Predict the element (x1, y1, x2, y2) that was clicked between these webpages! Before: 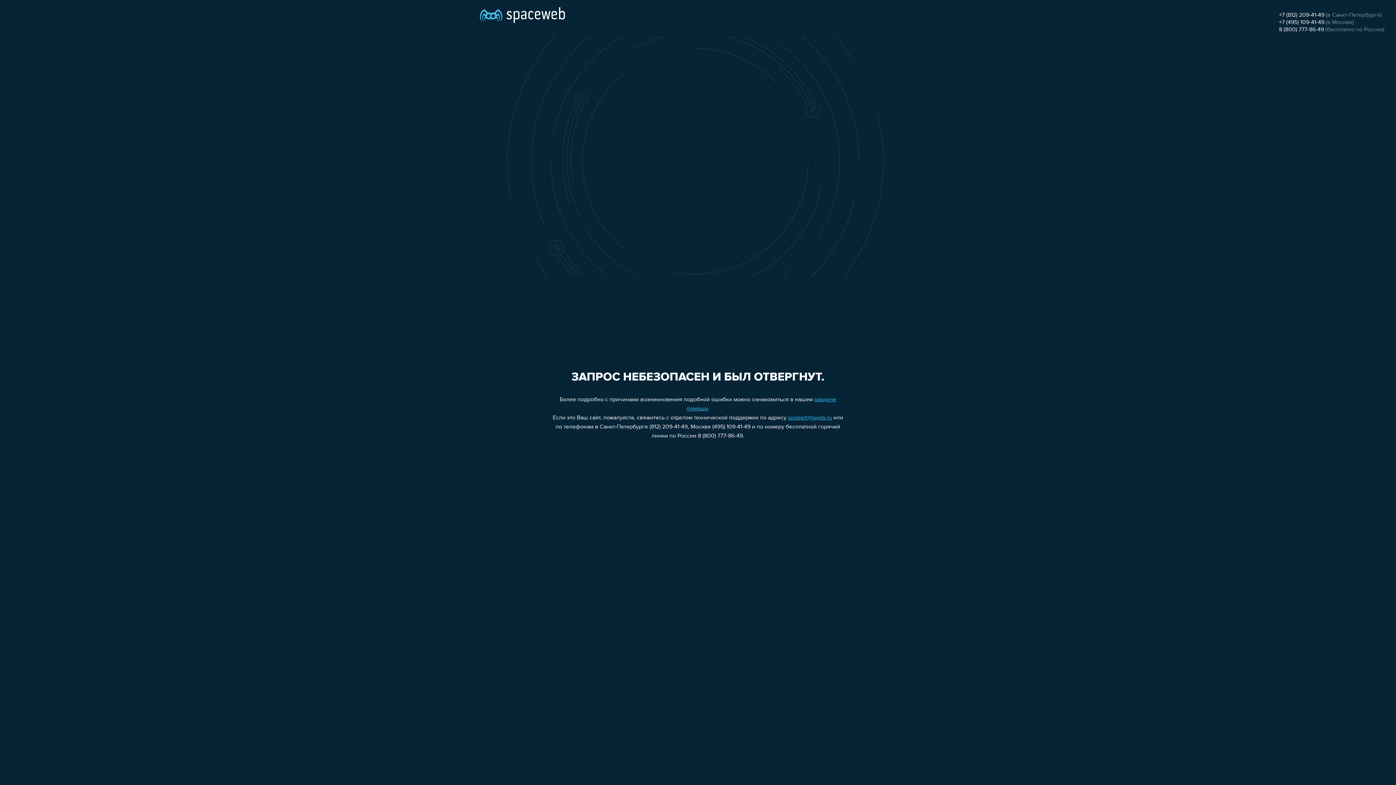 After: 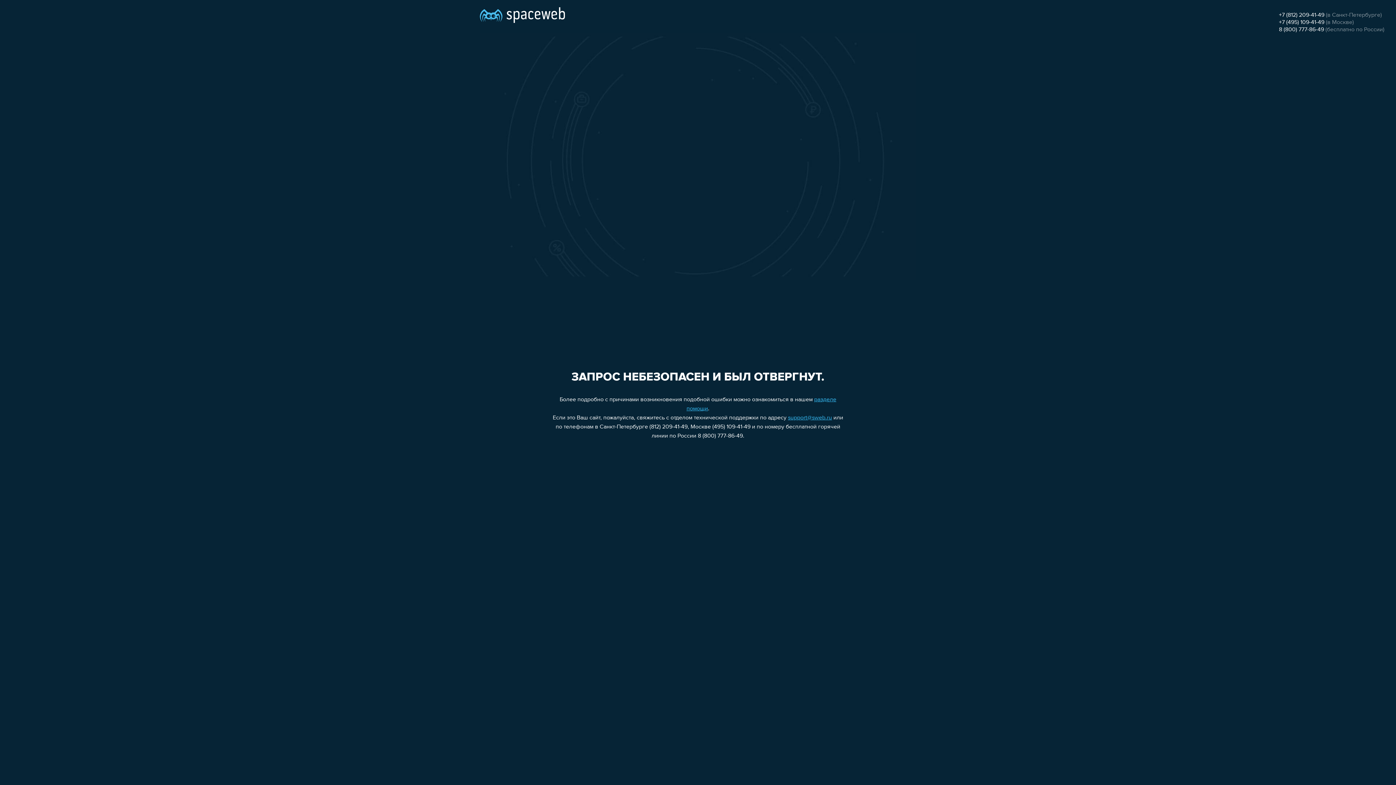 Action: label: 8 (800) 777-86-49 bbox: (1279, 26, 1324, 32)